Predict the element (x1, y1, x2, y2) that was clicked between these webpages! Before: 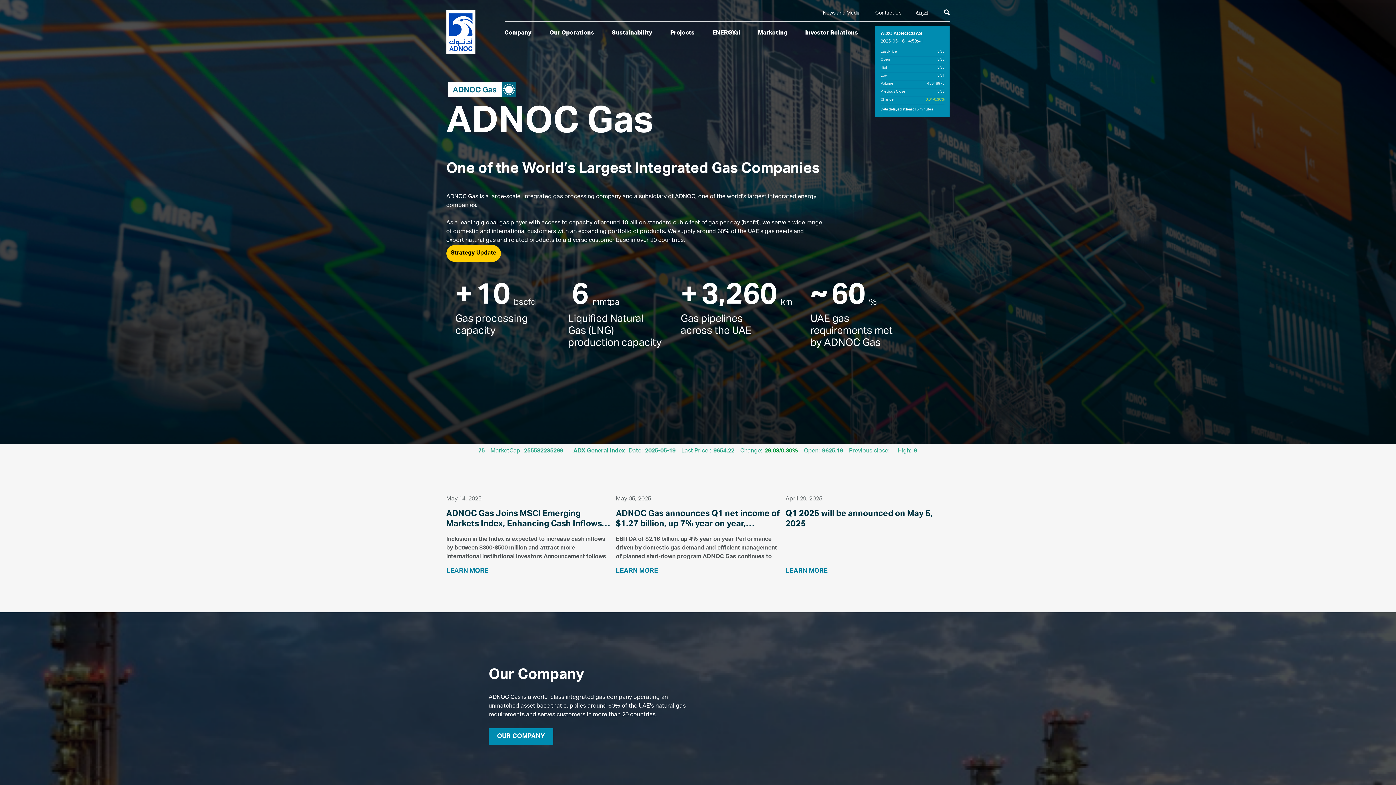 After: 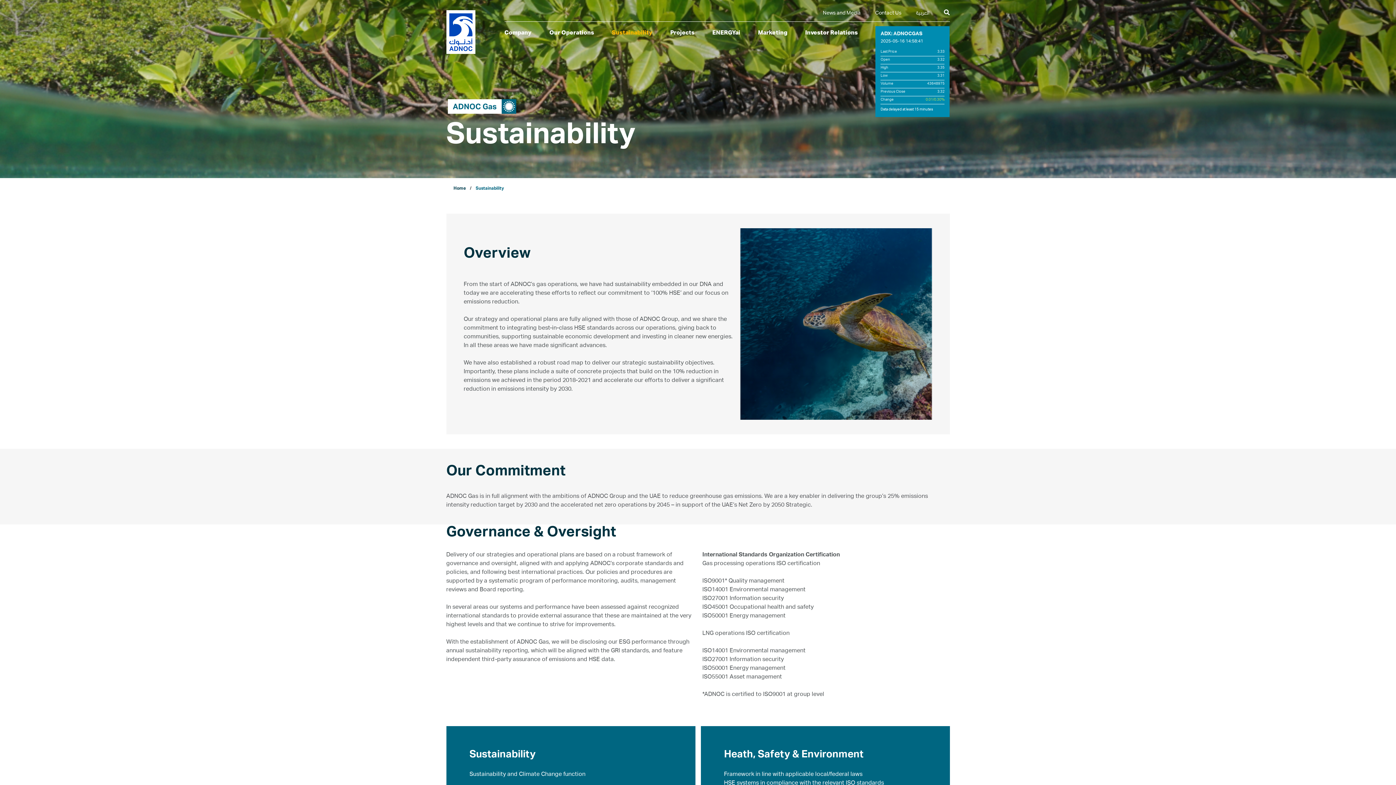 Action: label: Sustainability bbox: (611, 30, 652, 36)